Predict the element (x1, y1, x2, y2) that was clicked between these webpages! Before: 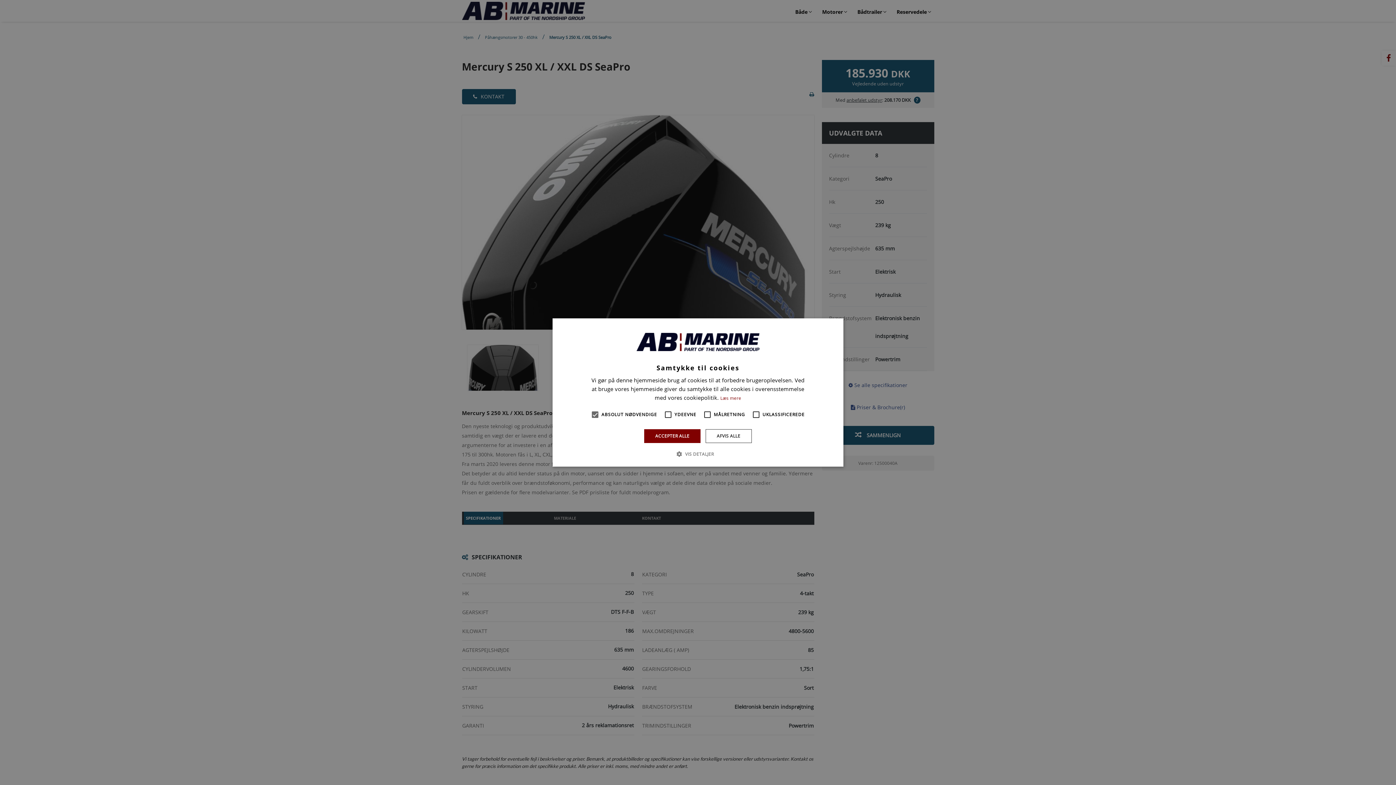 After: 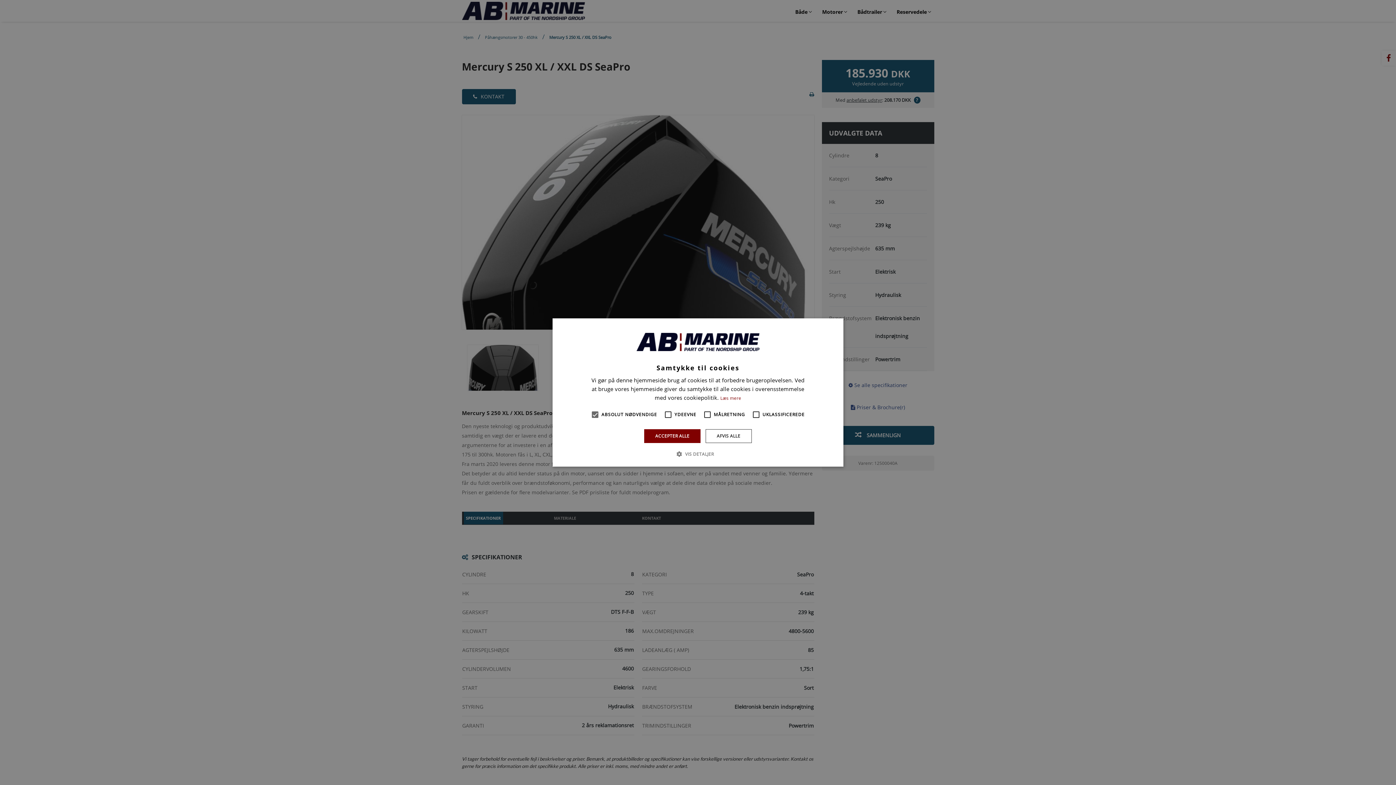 Action: bbox: (587, 407, 602, 422)